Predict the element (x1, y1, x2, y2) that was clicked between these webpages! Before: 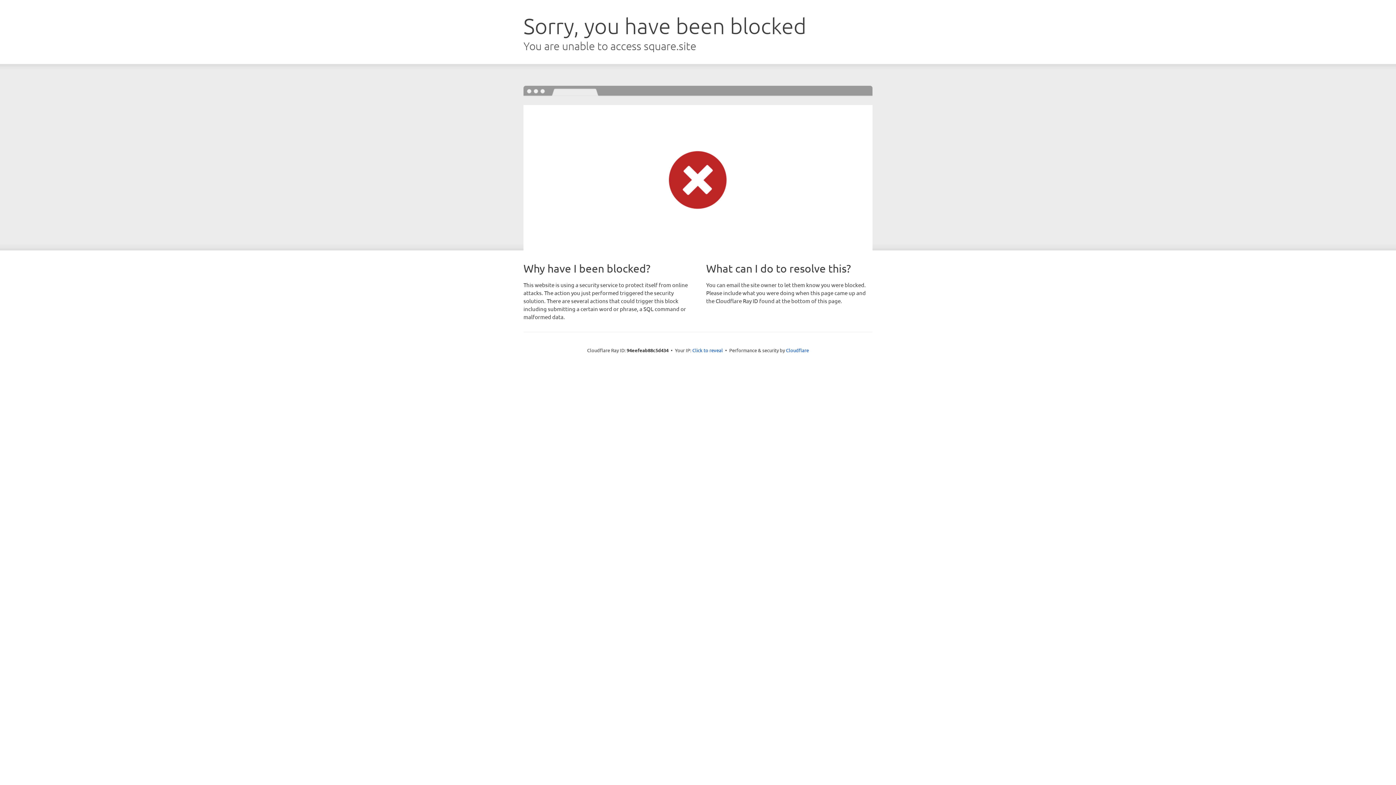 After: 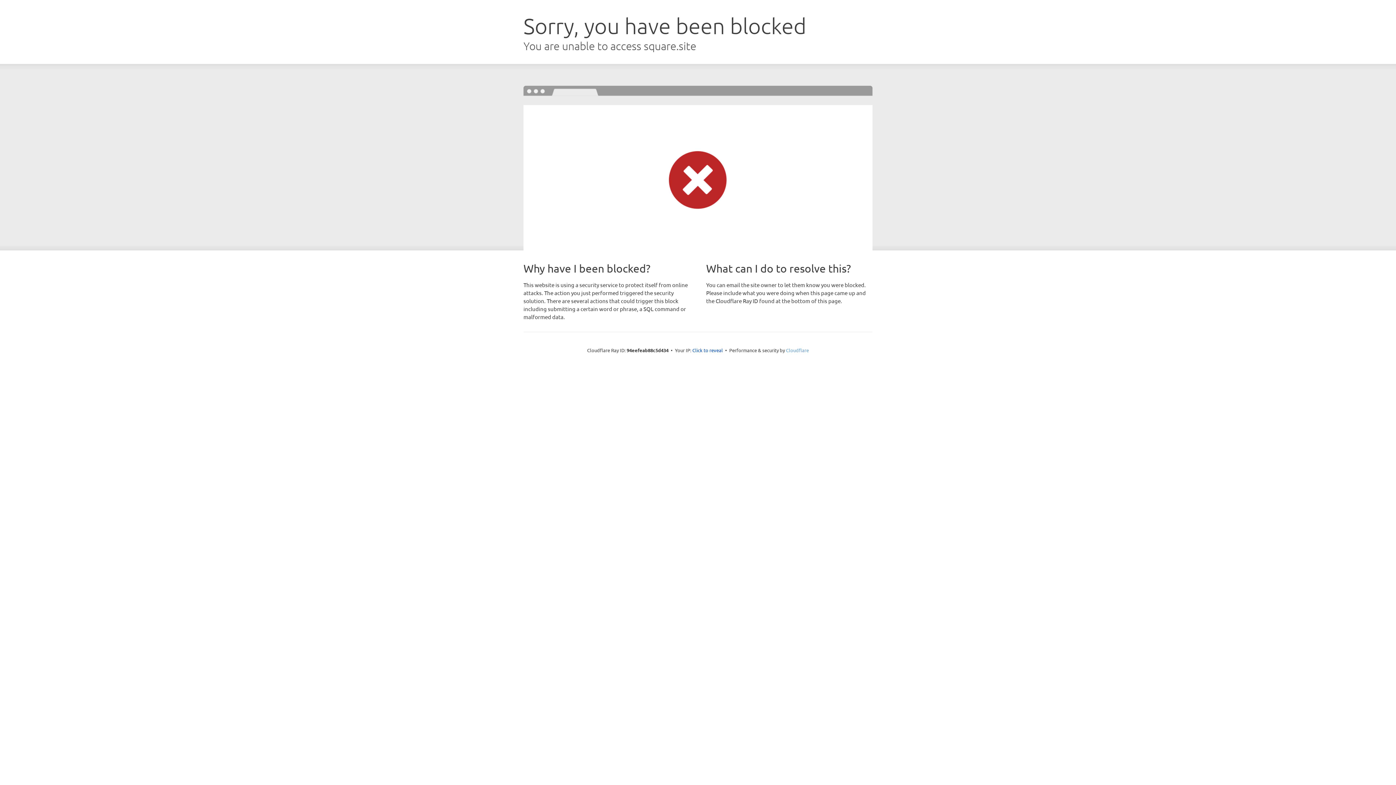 Action: bbox: (786, 347, 809, 353) label: Cloudflare